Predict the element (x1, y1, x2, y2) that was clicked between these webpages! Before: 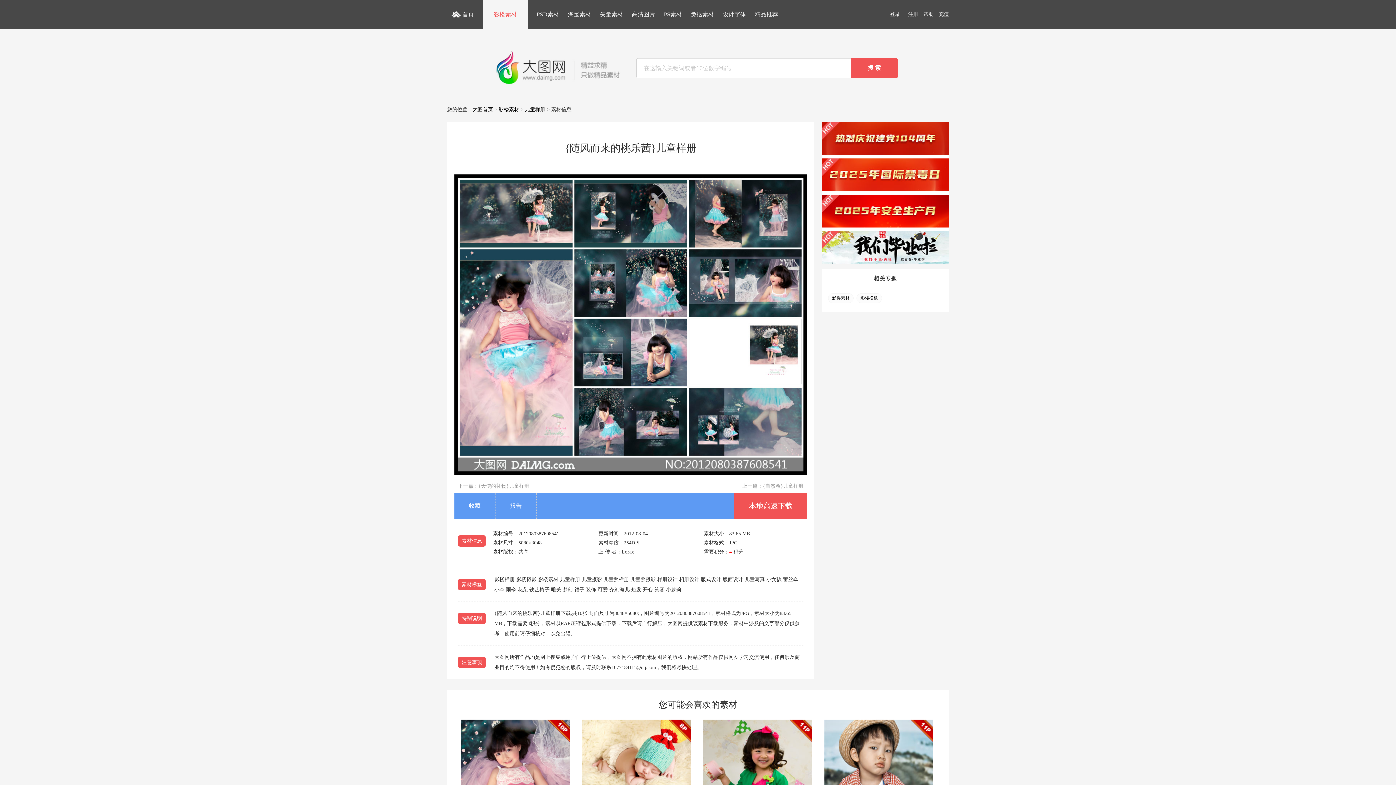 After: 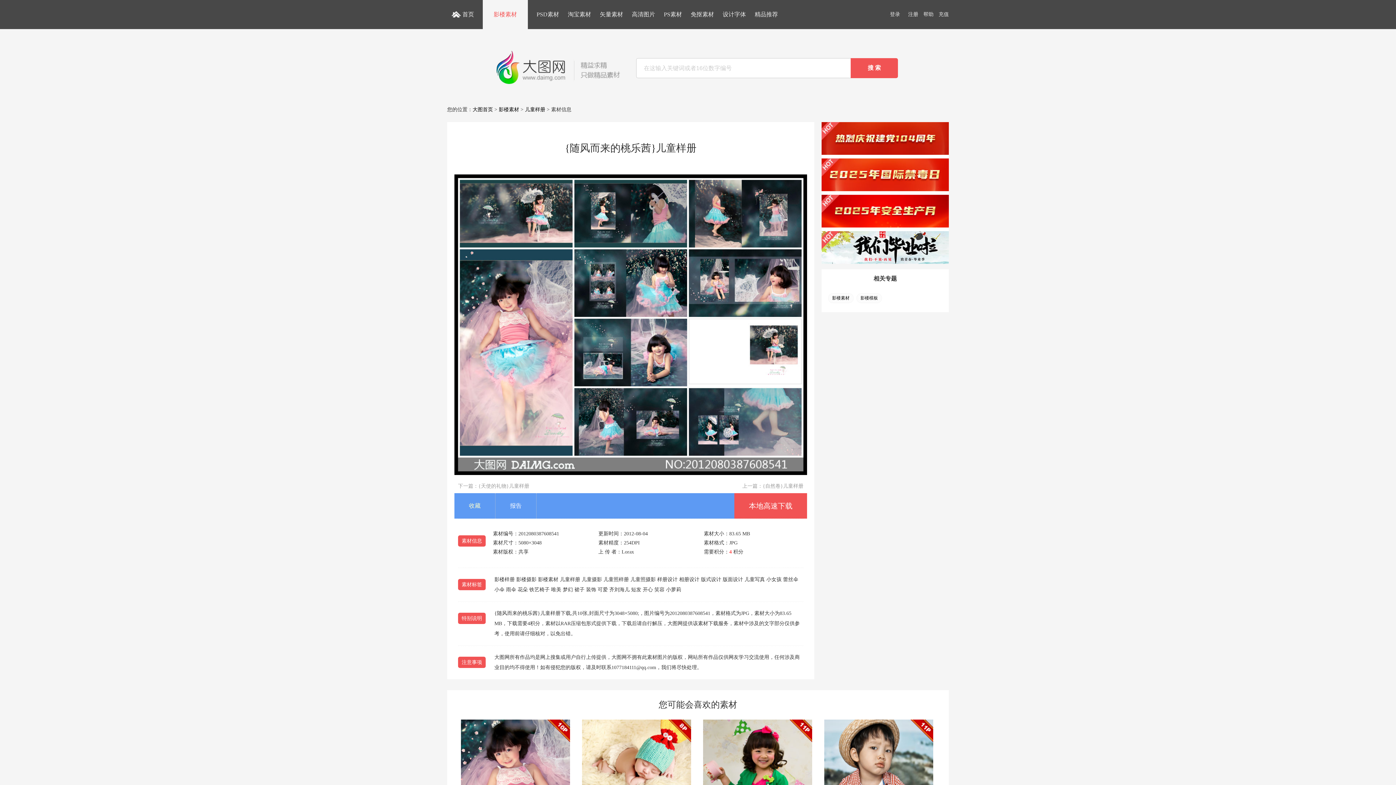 Action: label: 收藏 bbox: (469, 493, 480, 518)